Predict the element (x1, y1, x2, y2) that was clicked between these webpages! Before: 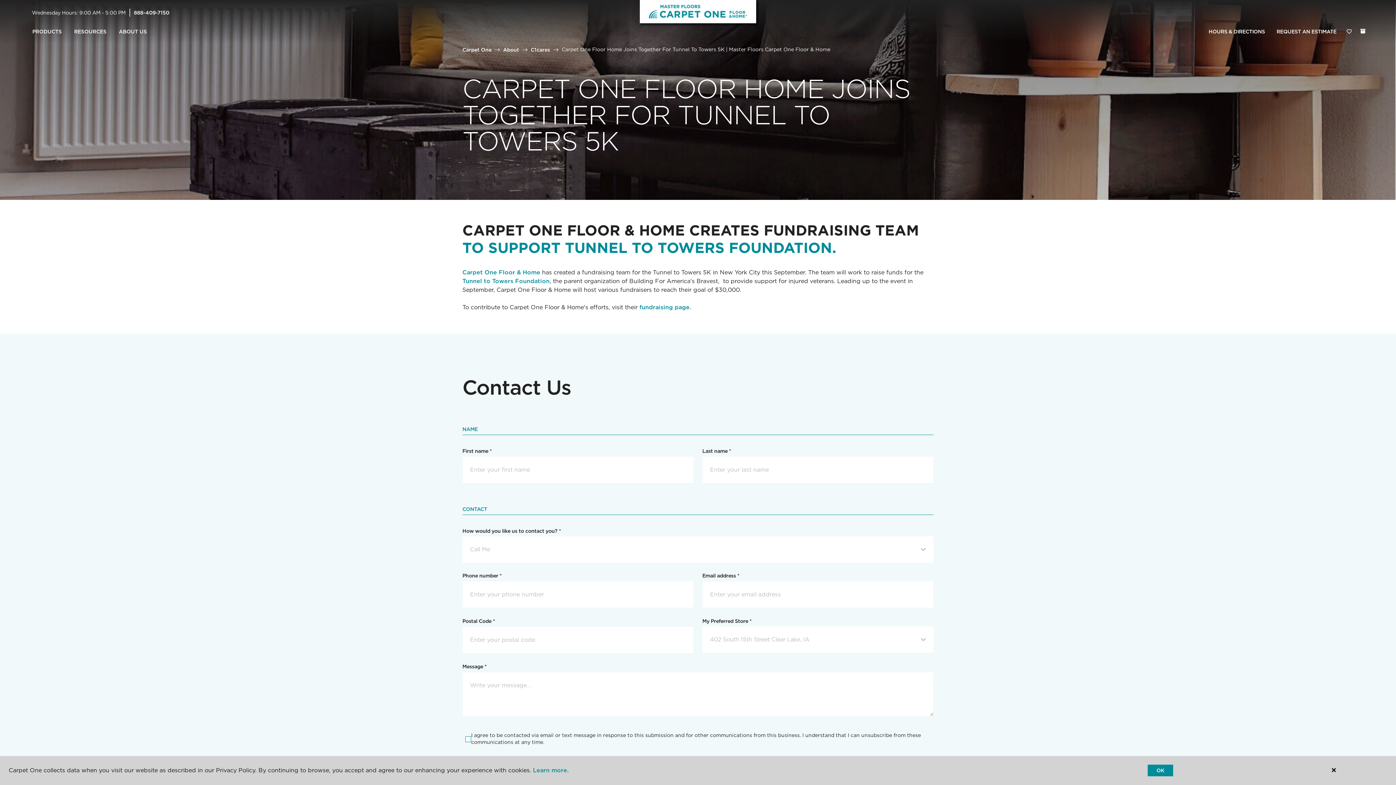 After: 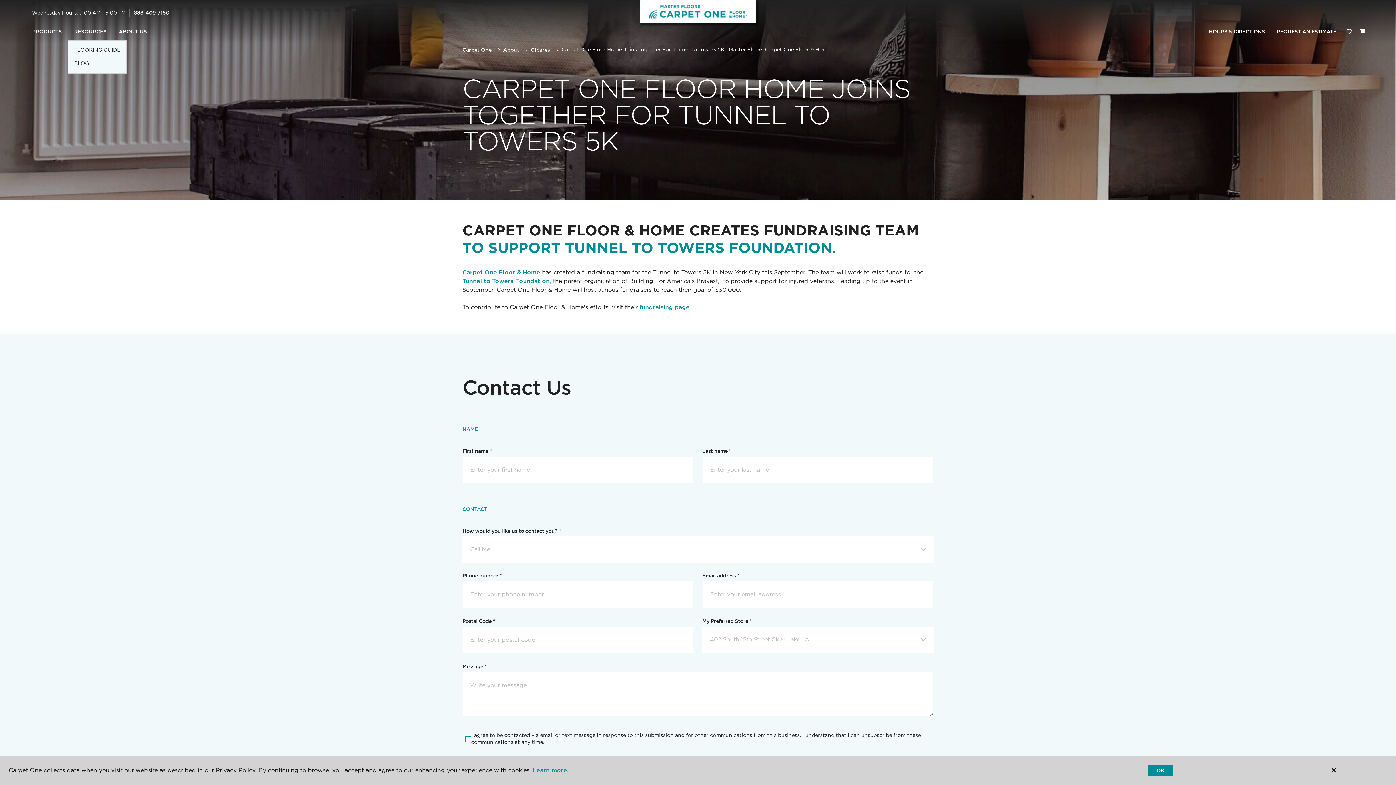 Action: bbox: (68, 23, 112, 40) label: RESOURCES